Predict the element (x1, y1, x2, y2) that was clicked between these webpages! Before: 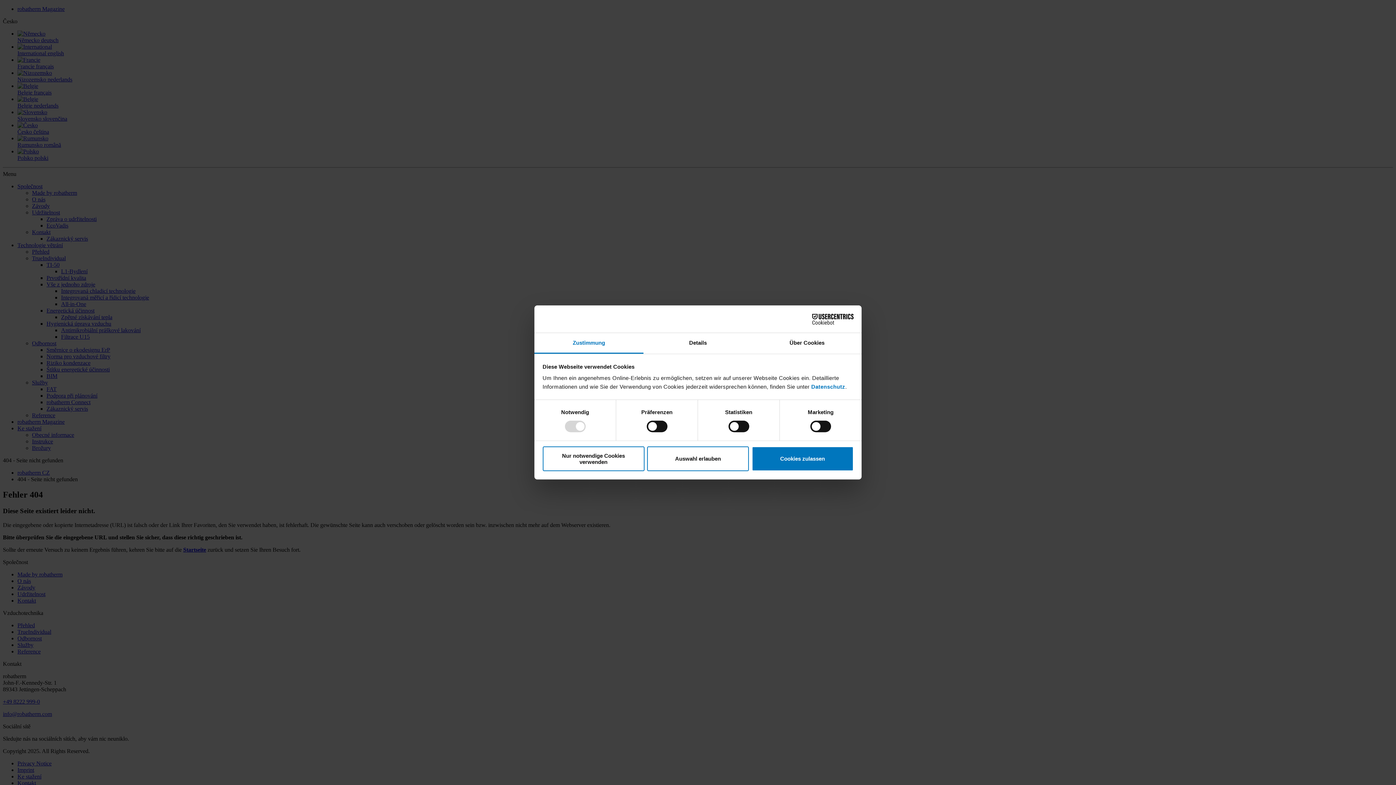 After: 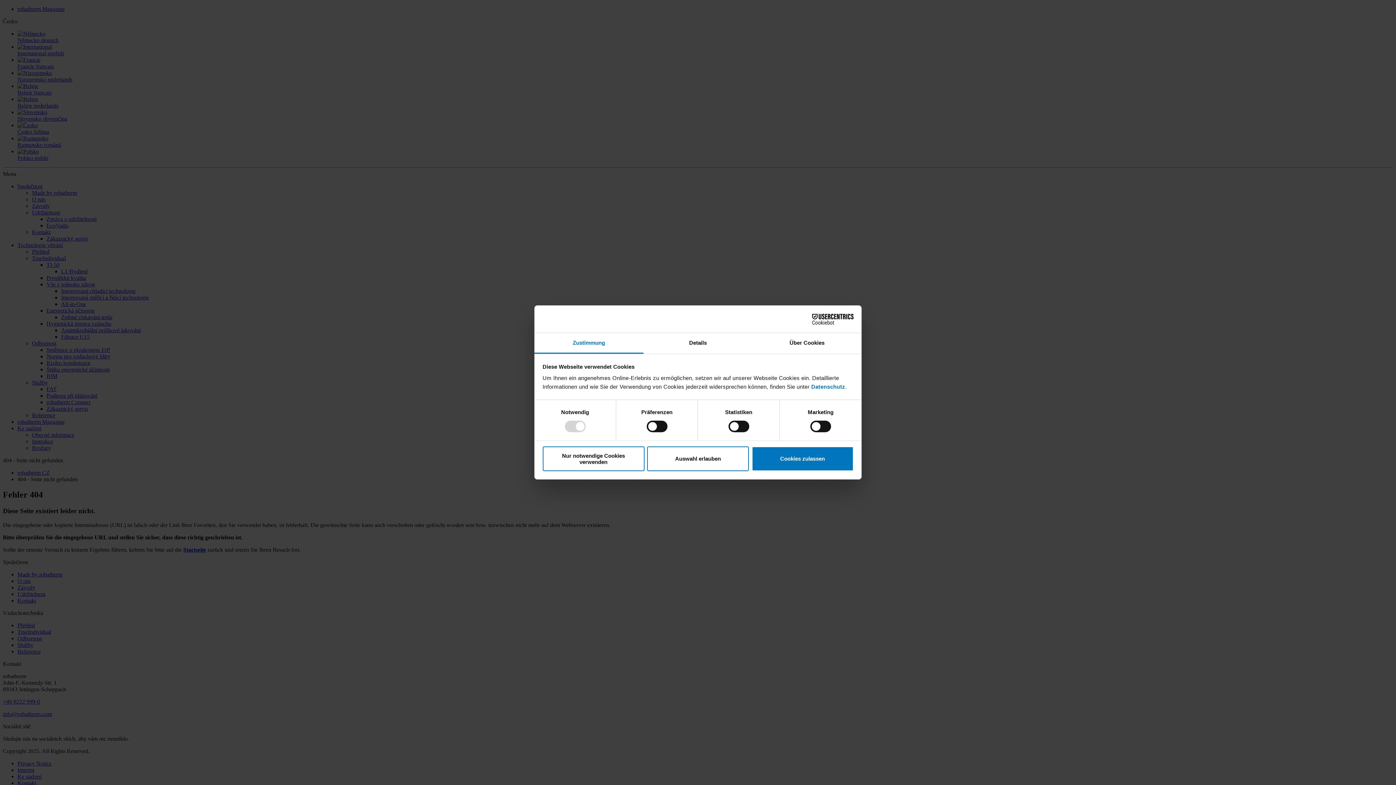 Action: bbox: (790, 313, 853, 324) label: Cookiebot - opens in a new window